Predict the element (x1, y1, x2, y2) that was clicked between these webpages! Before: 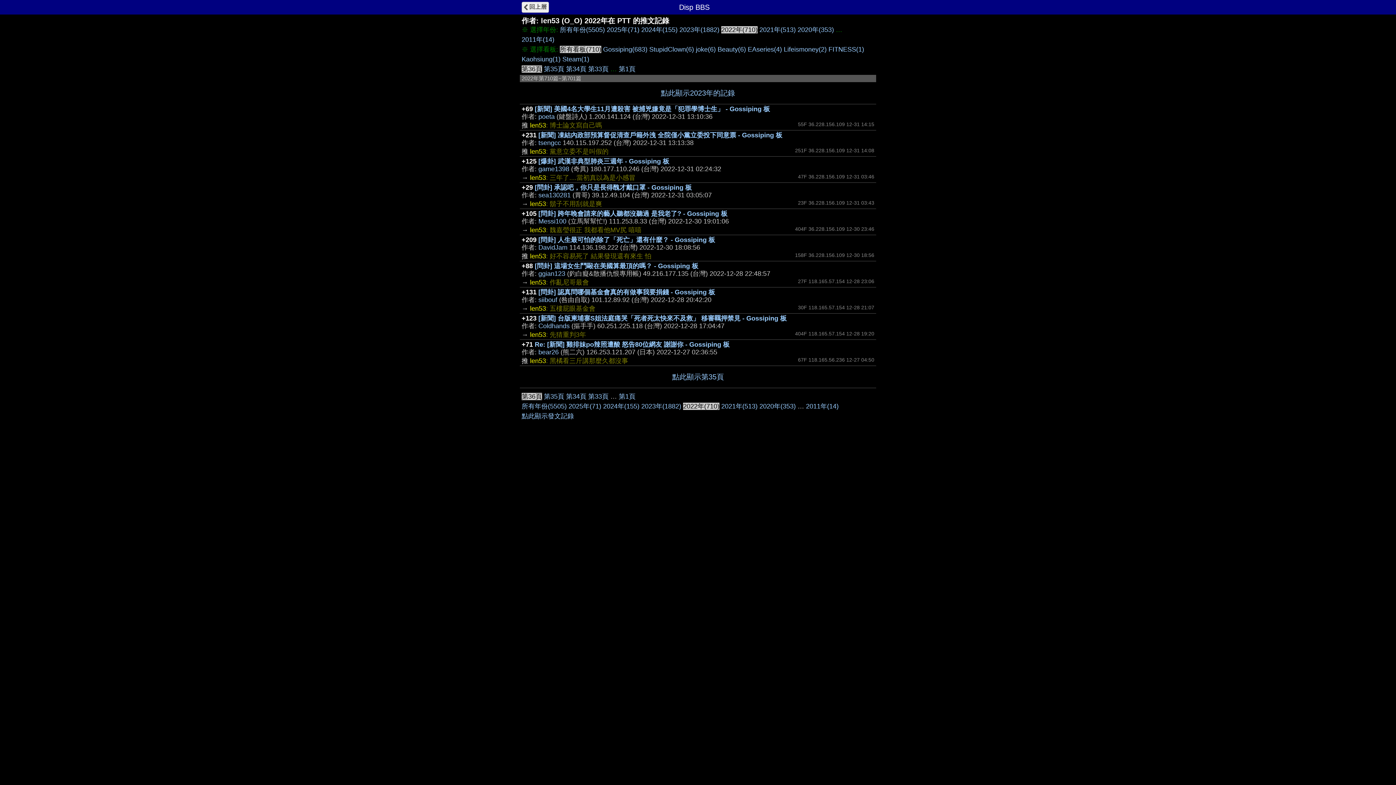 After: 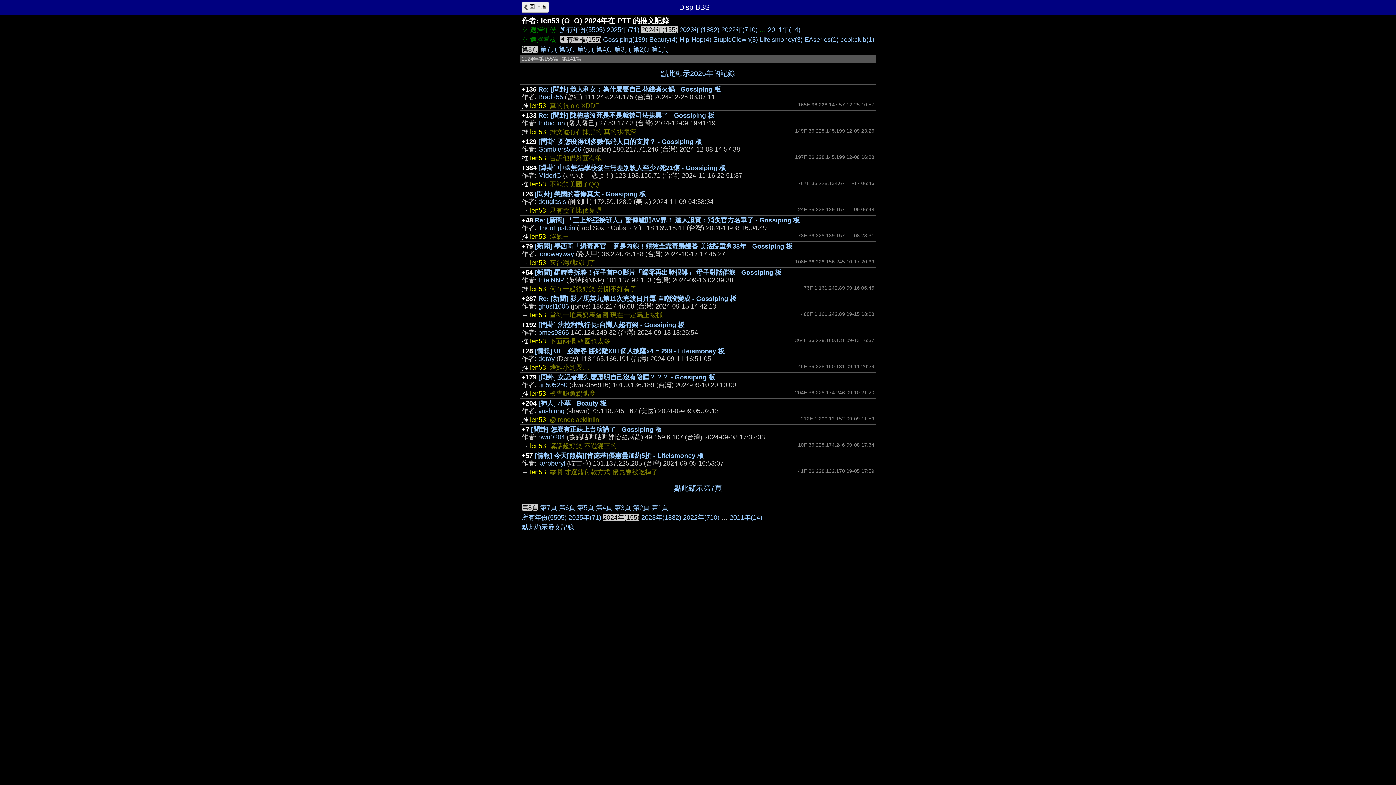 Action: label: 2024年(155) bbox: (603, 402, 639, 410)